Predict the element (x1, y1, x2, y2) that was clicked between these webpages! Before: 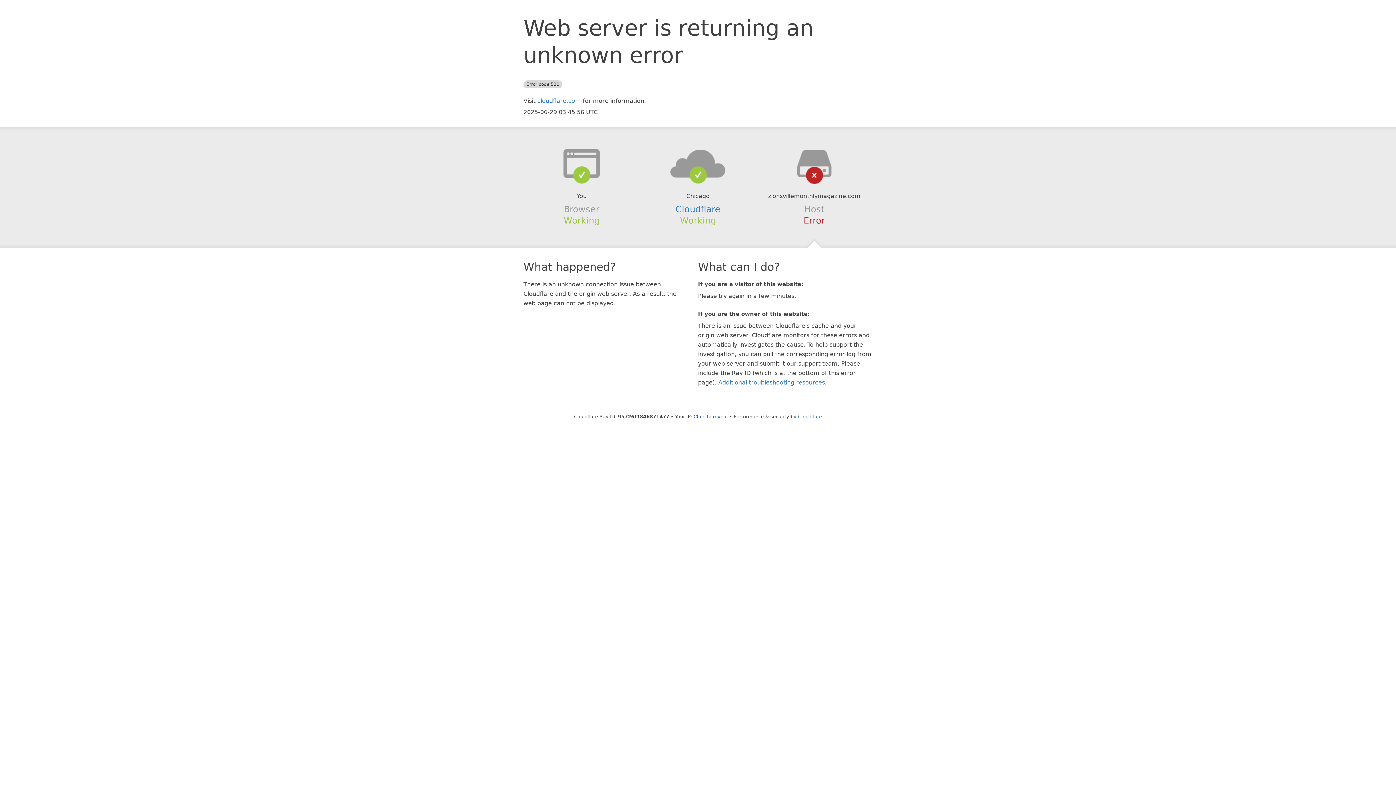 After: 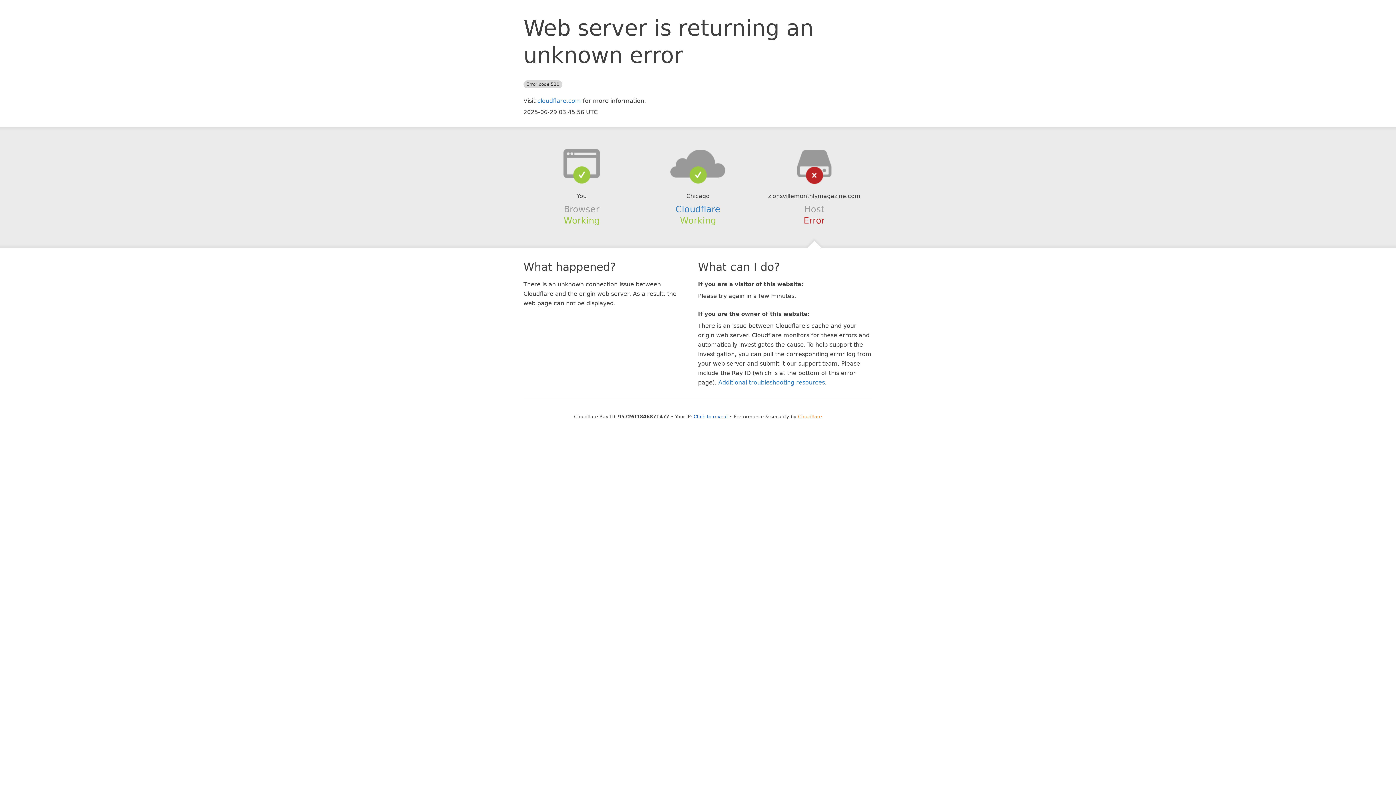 Action: label: Cloudflare bbox: (798, 414, 822, 419)